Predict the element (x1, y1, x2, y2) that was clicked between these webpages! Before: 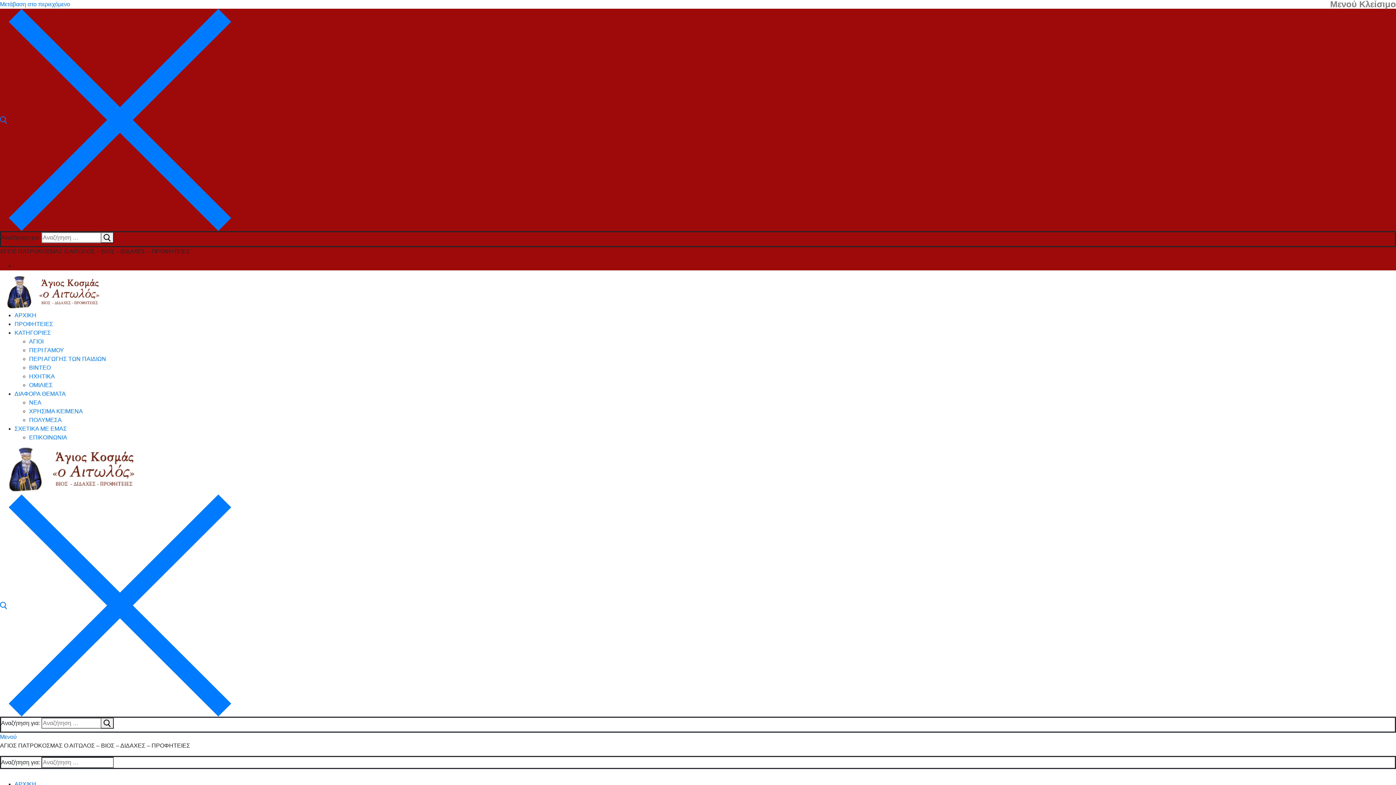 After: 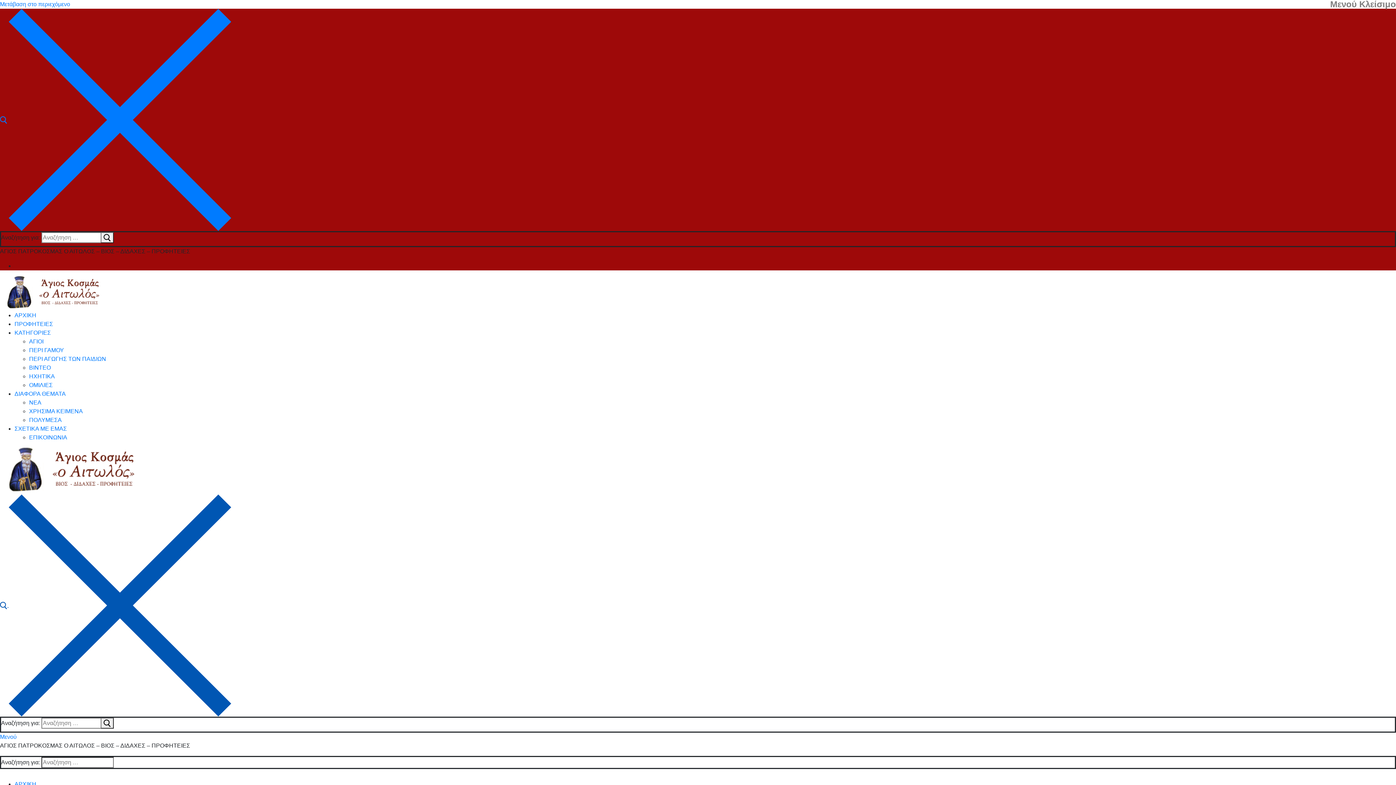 Action: bbox: (0, 602, 231, 608) label:  